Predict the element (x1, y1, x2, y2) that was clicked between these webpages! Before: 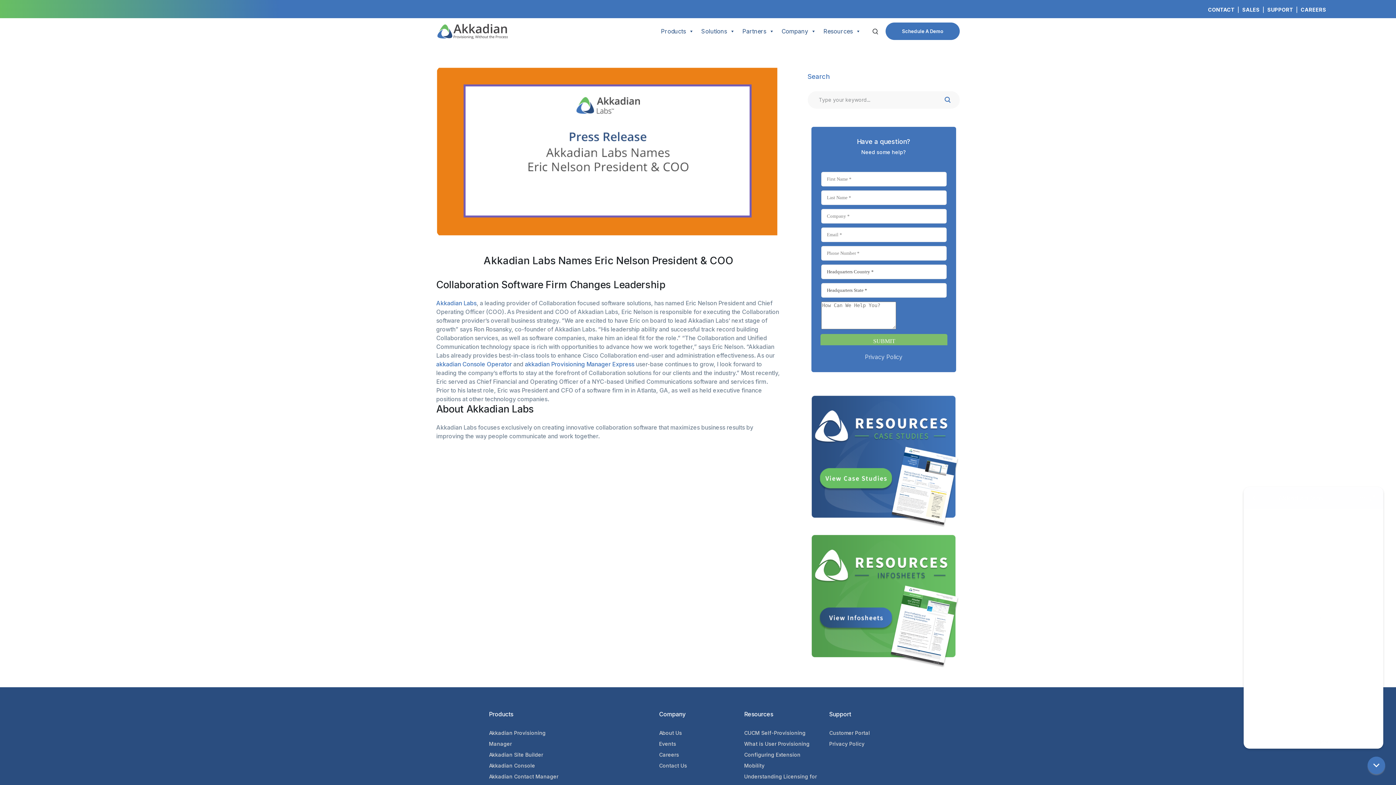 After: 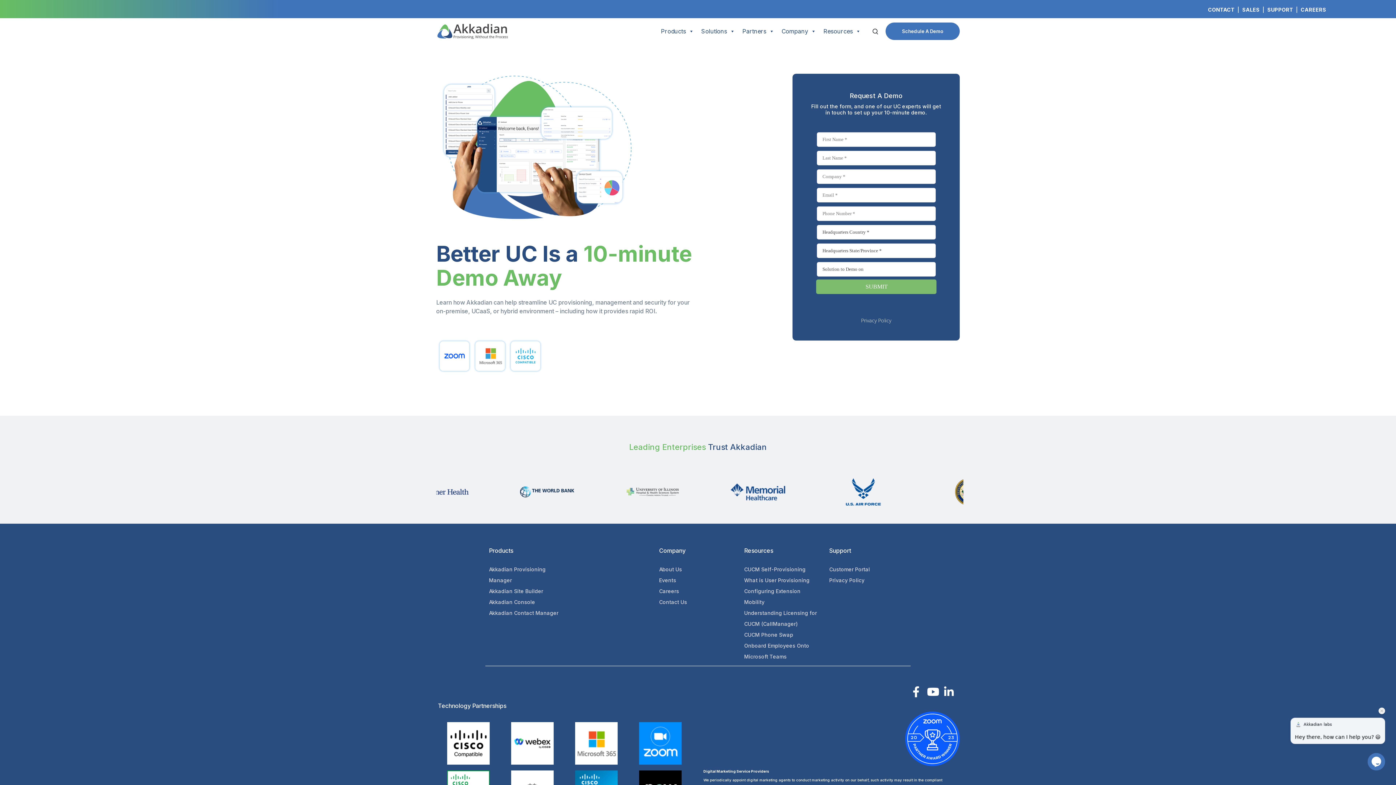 Action: label: Schedule A Demo bbox: (885, 22, 960, 40)